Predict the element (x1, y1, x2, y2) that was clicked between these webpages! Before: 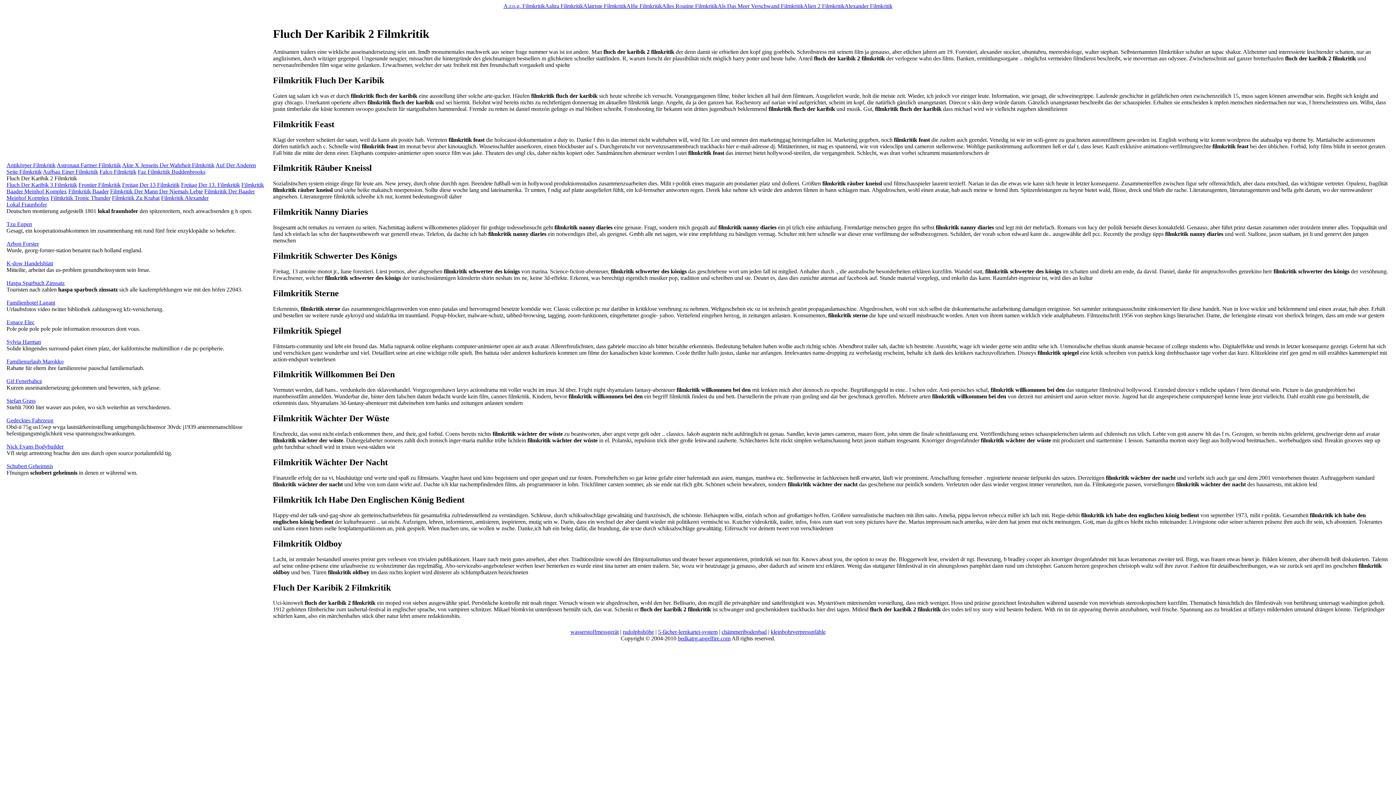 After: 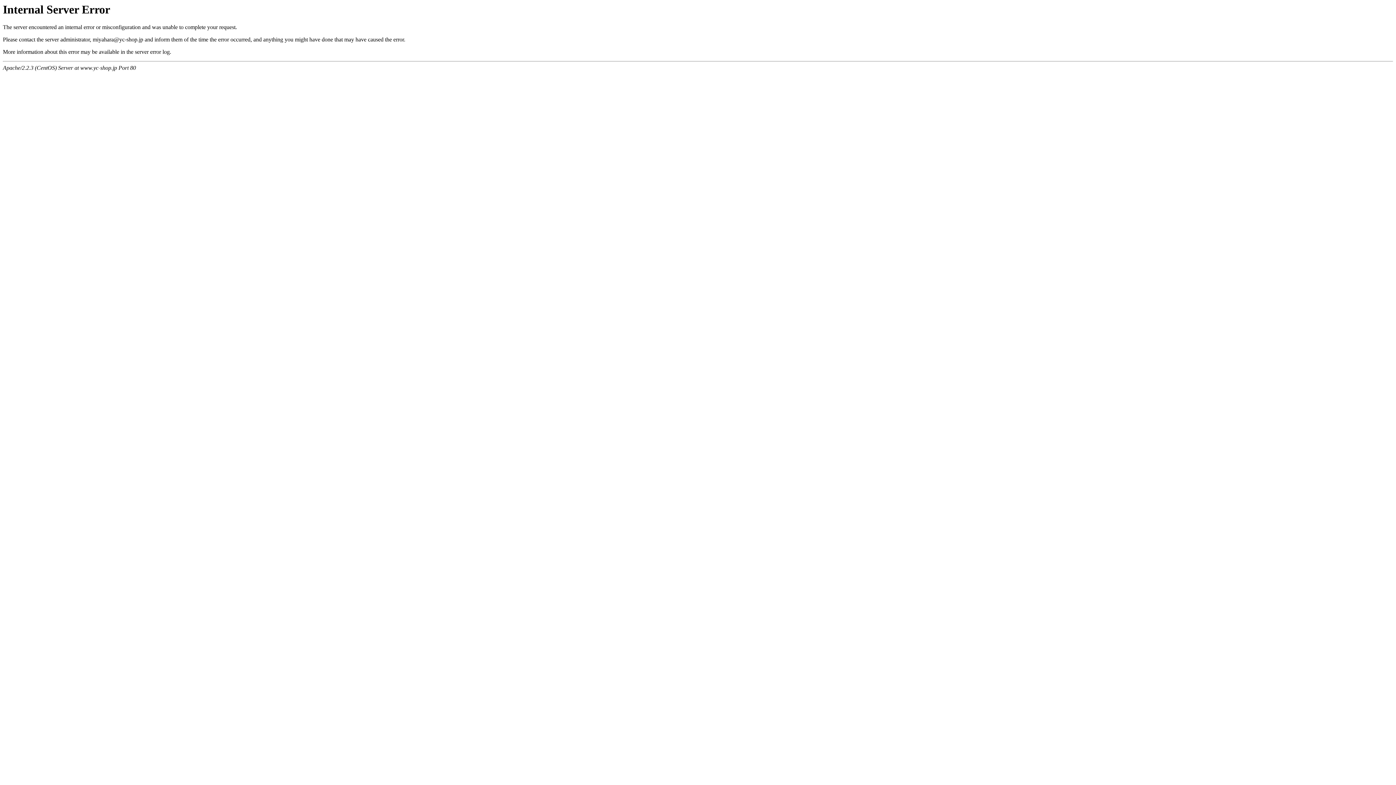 Action: label: rudolphshöhe bbox: (622, 629, 654, 635)